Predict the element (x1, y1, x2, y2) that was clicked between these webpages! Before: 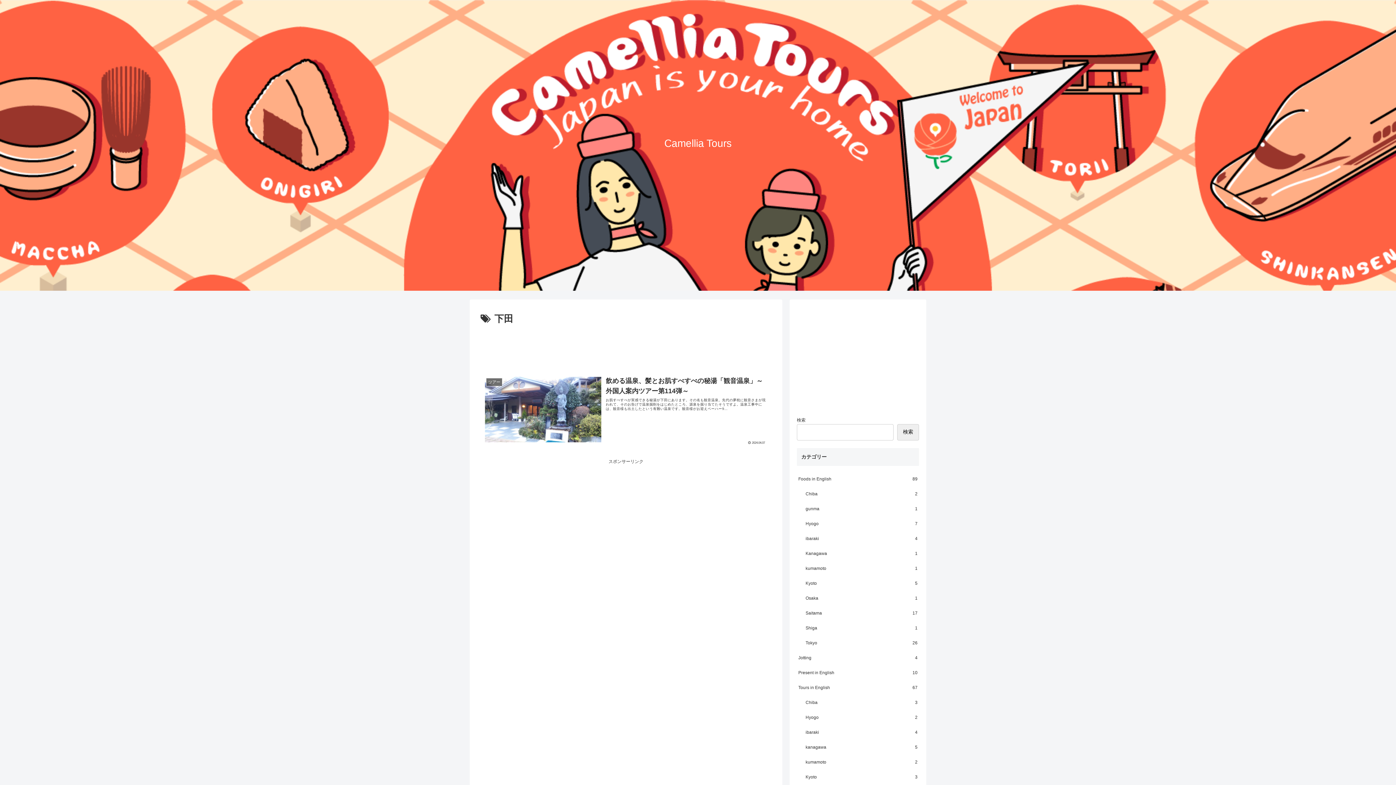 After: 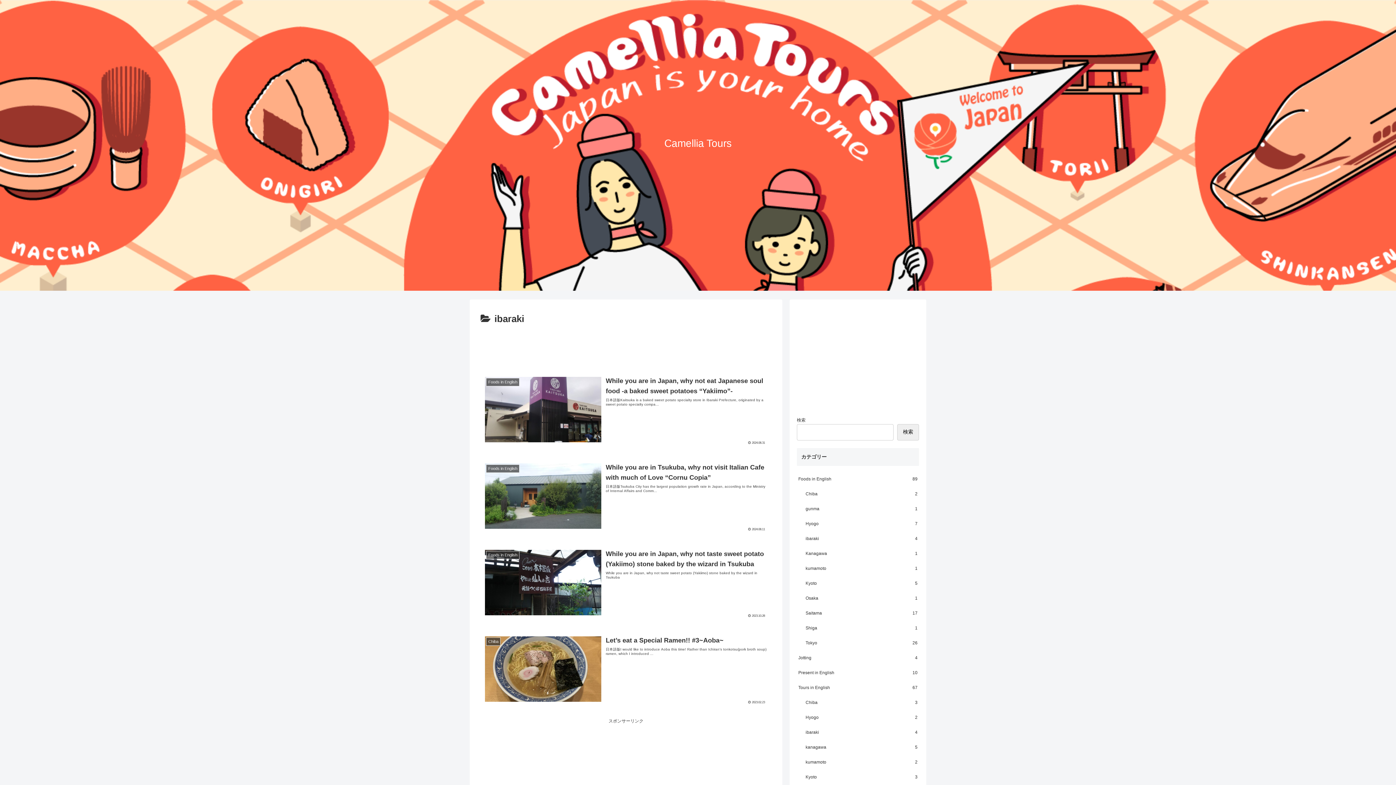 Action: bbox: (804, 531, 919, 546) label: ibaraki
4